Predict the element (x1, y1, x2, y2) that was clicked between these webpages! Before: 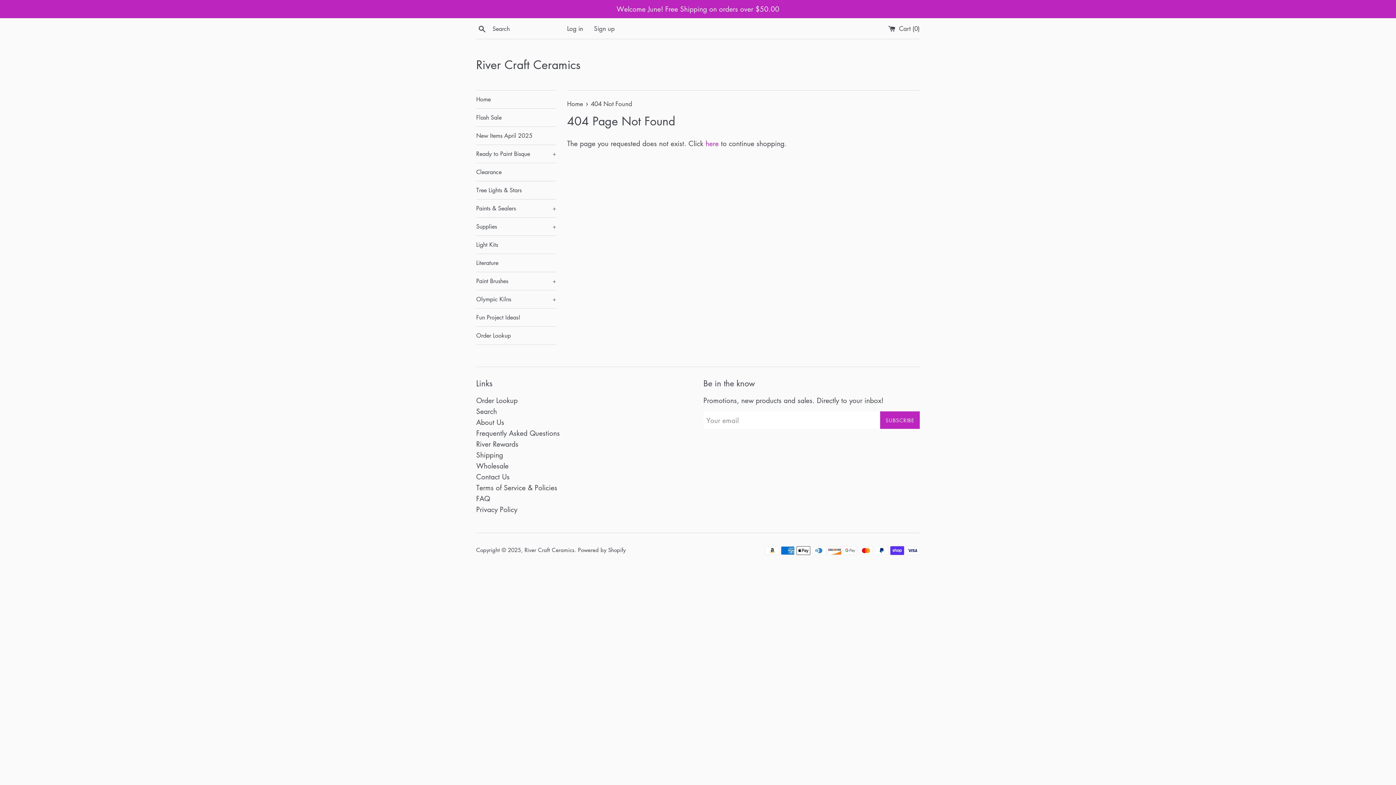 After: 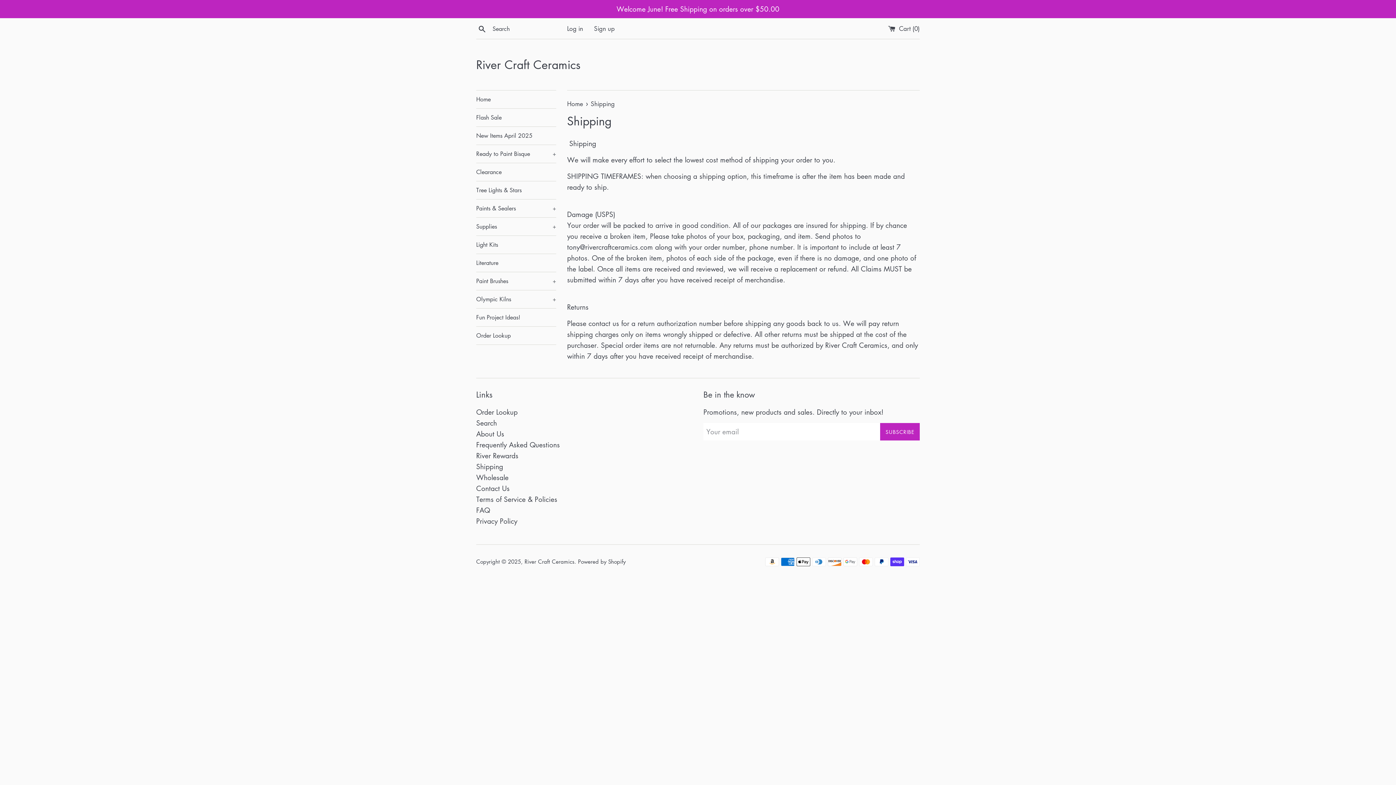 Action: bbox: (476, 450, 503, 460) label: Shipping